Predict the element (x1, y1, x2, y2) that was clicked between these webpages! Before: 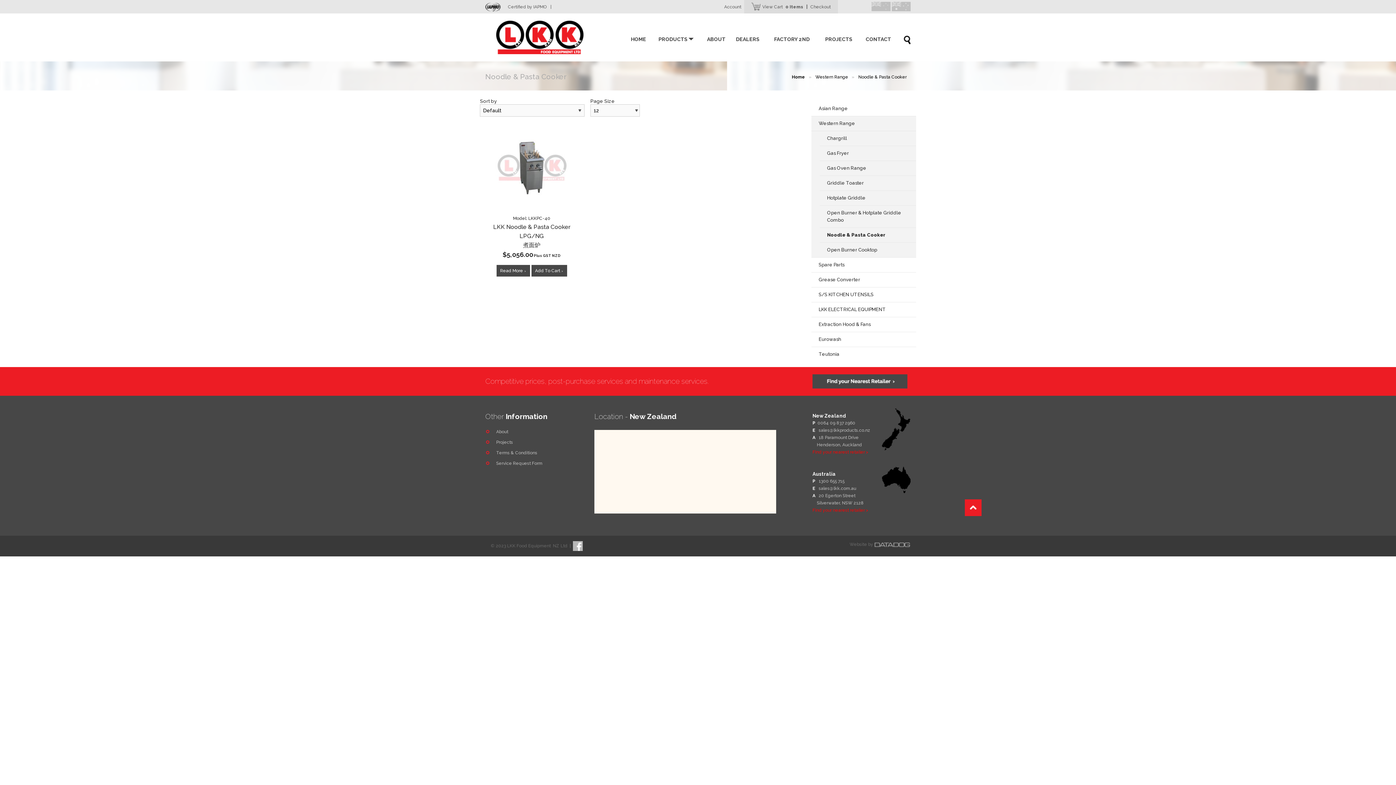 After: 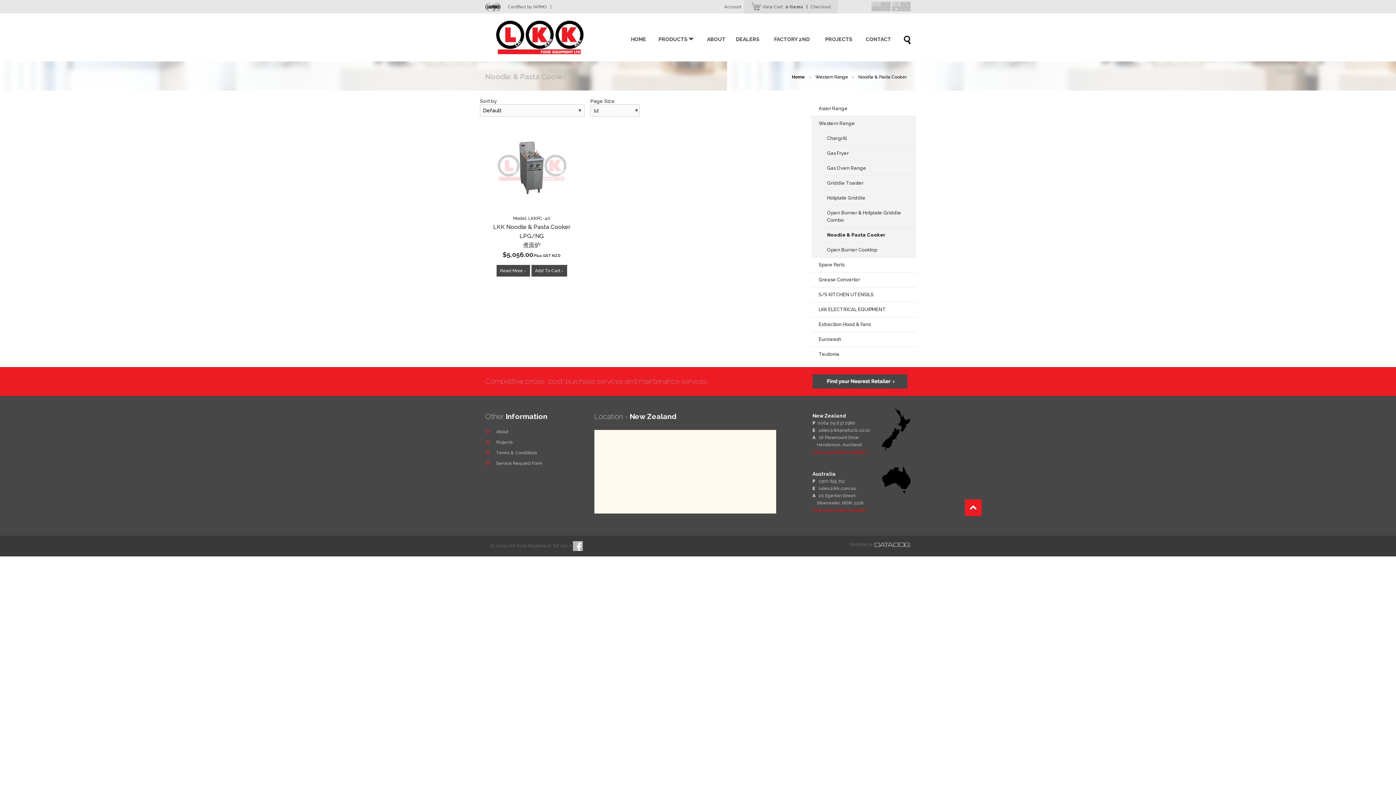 Action: bbox: (573, 543, 582, 548)